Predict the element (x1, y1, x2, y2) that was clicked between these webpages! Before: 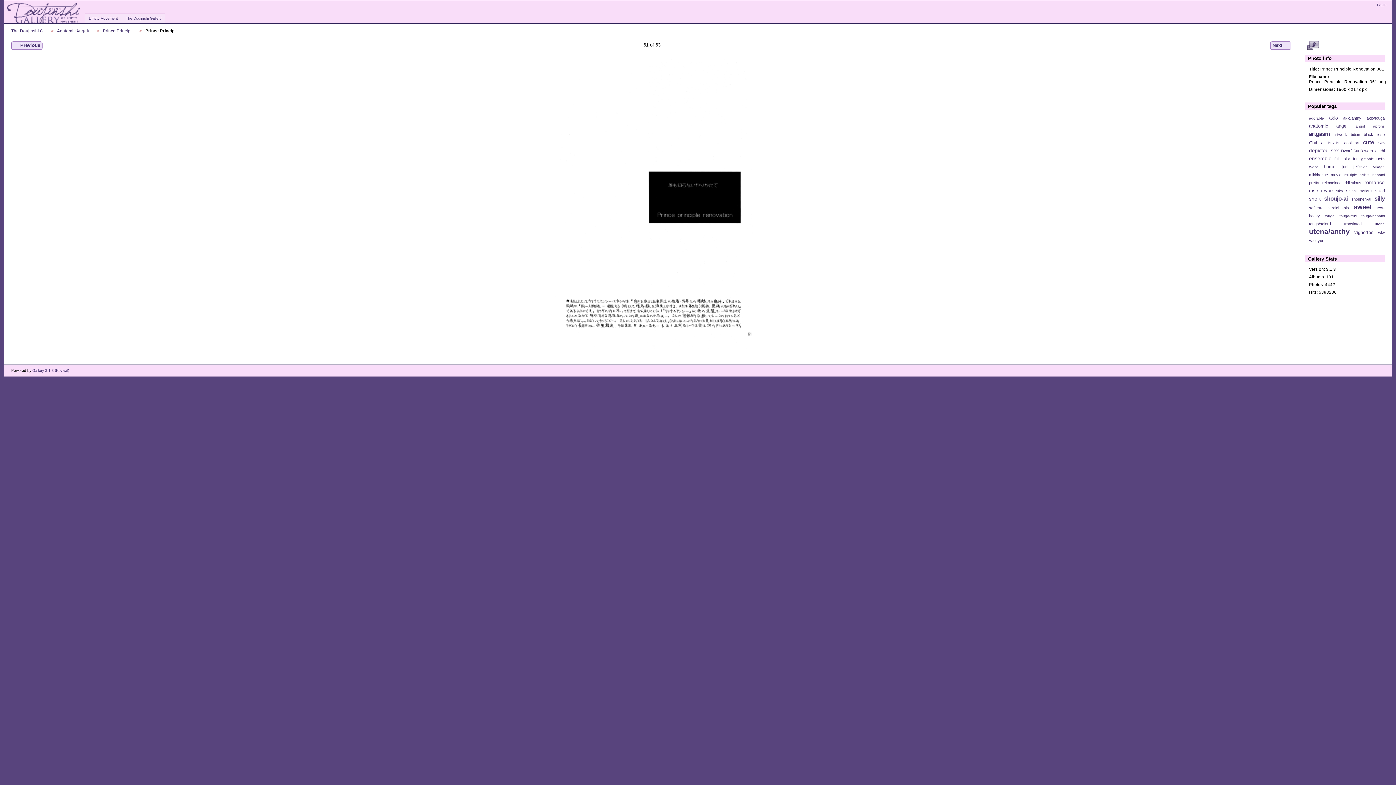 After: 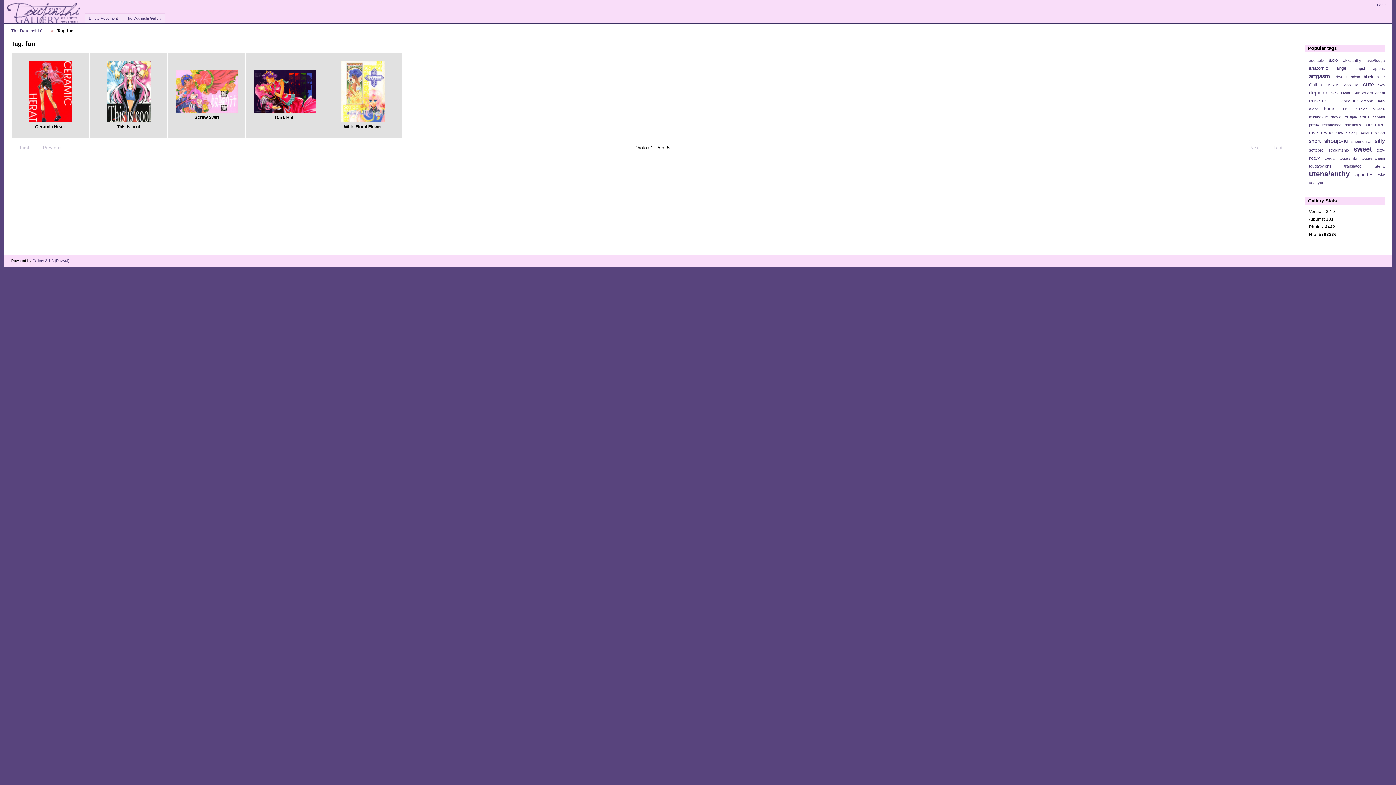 Action: label: fun bbox: (1353, 156, 1358, 161)